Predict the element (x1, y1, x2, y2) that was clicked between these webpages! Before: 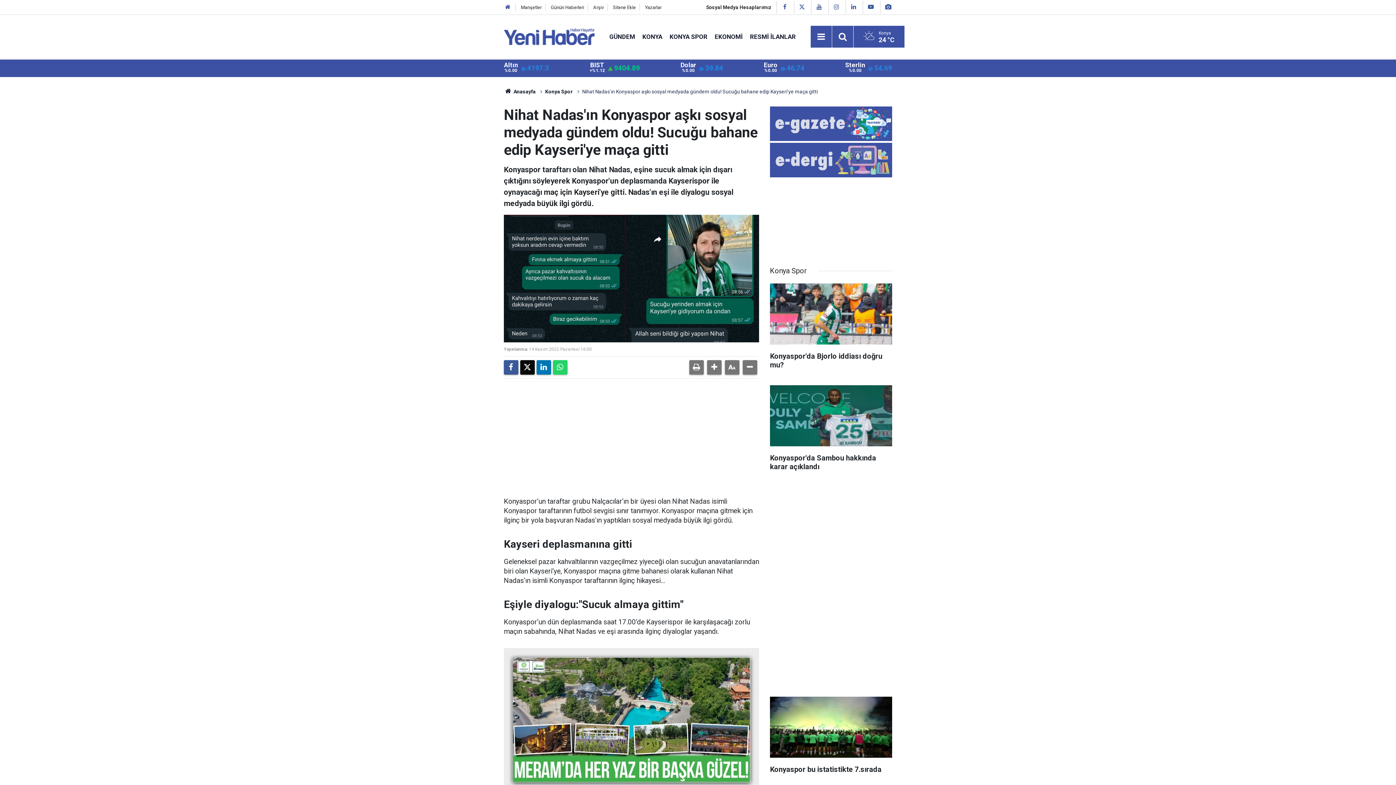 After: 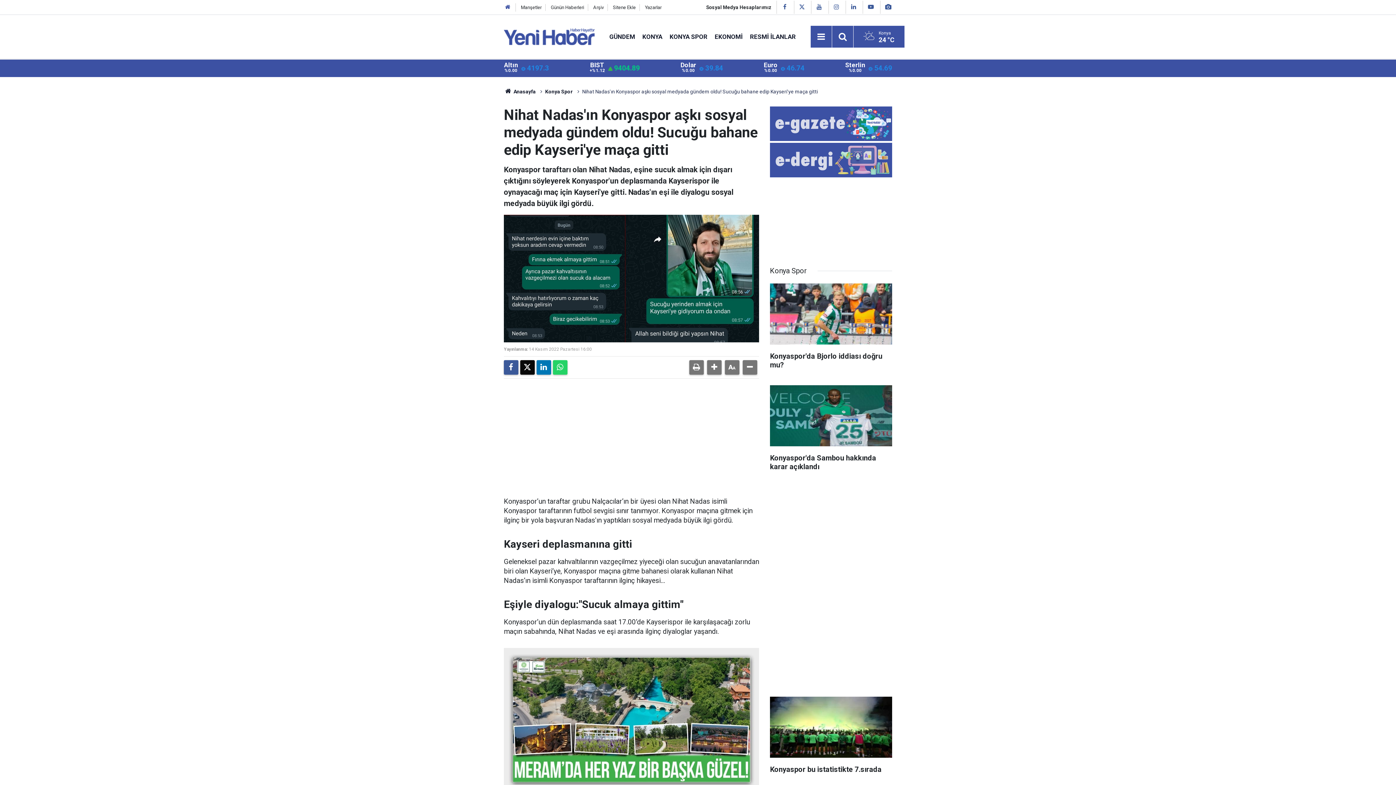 Action: bbox: (815, 3, 823, 10)